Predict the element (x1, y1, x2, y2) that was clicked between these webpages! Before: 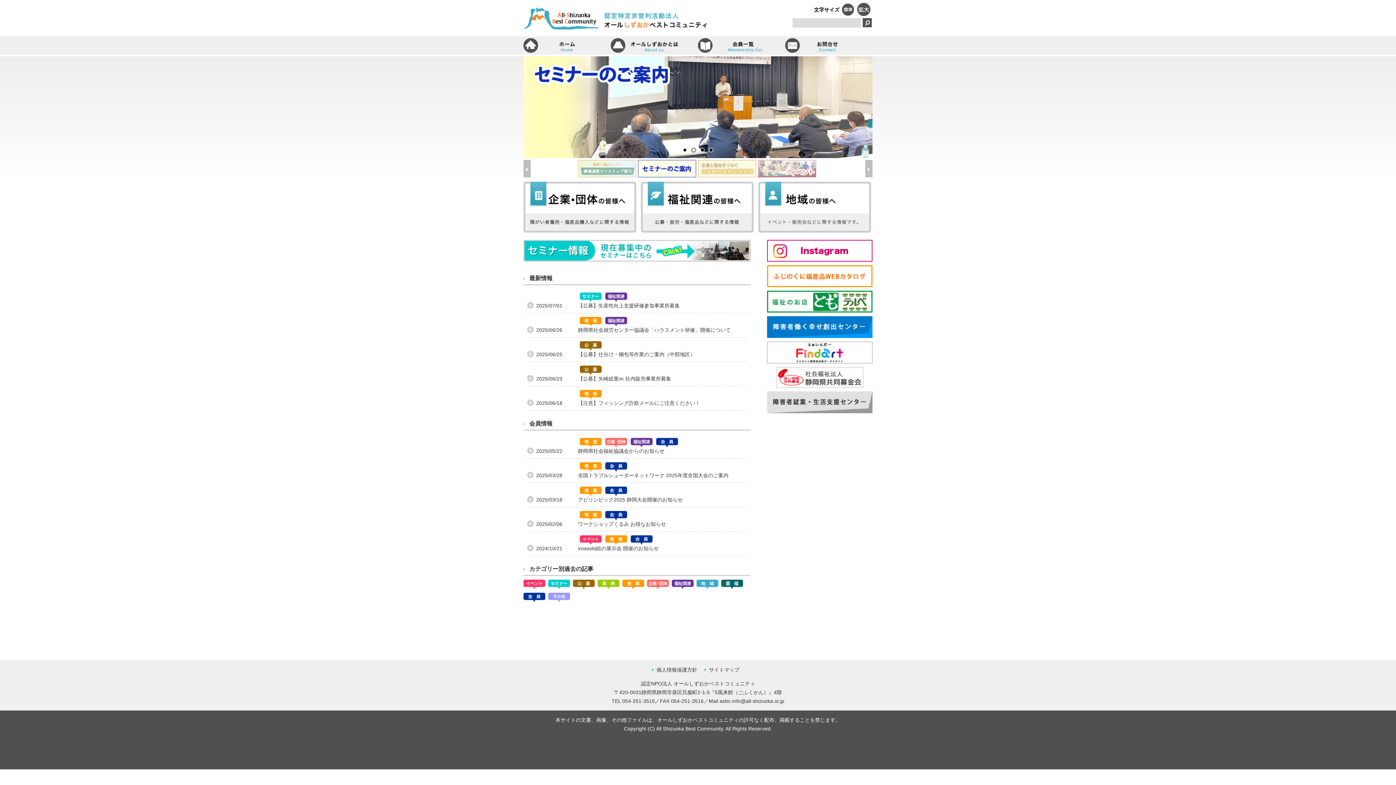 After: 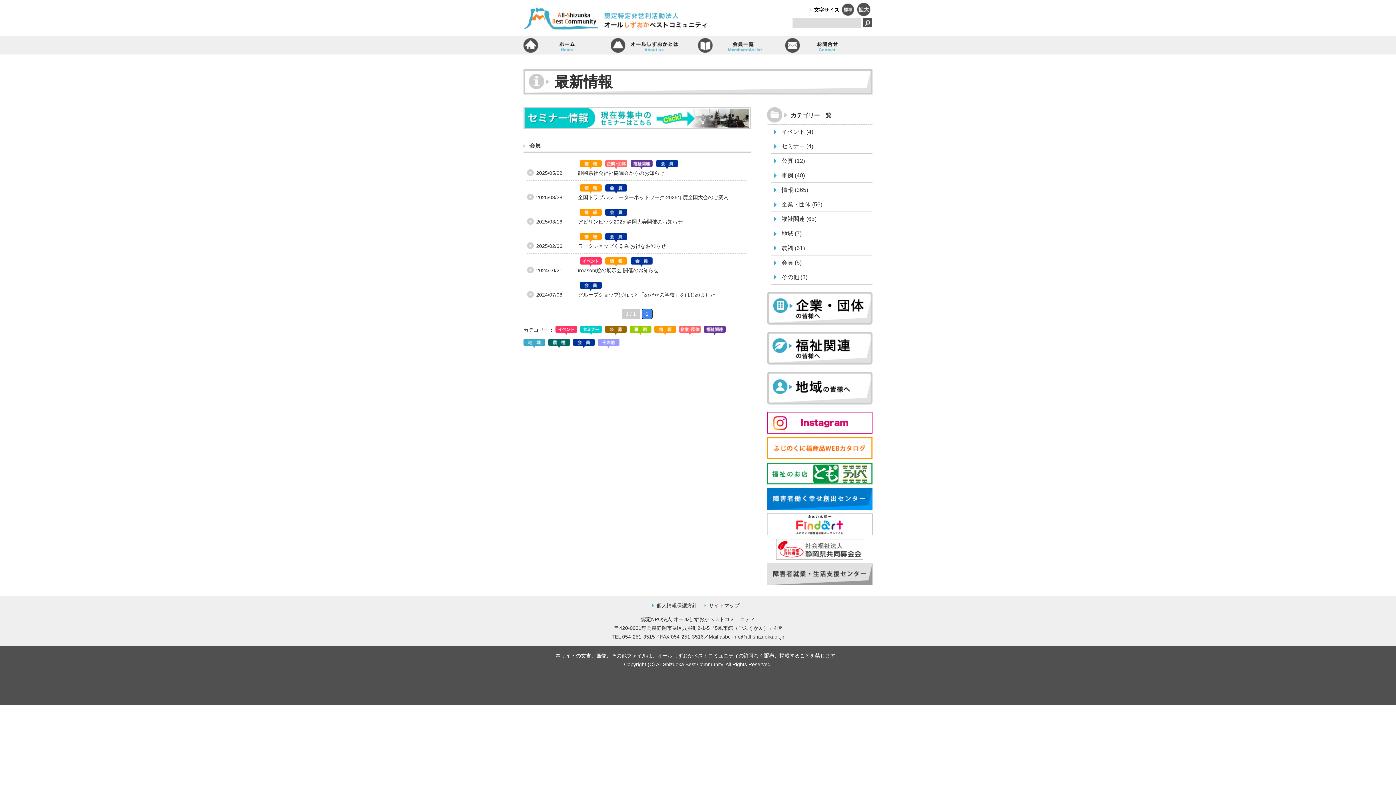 Action: bbox: (630, 537, 656, 543)